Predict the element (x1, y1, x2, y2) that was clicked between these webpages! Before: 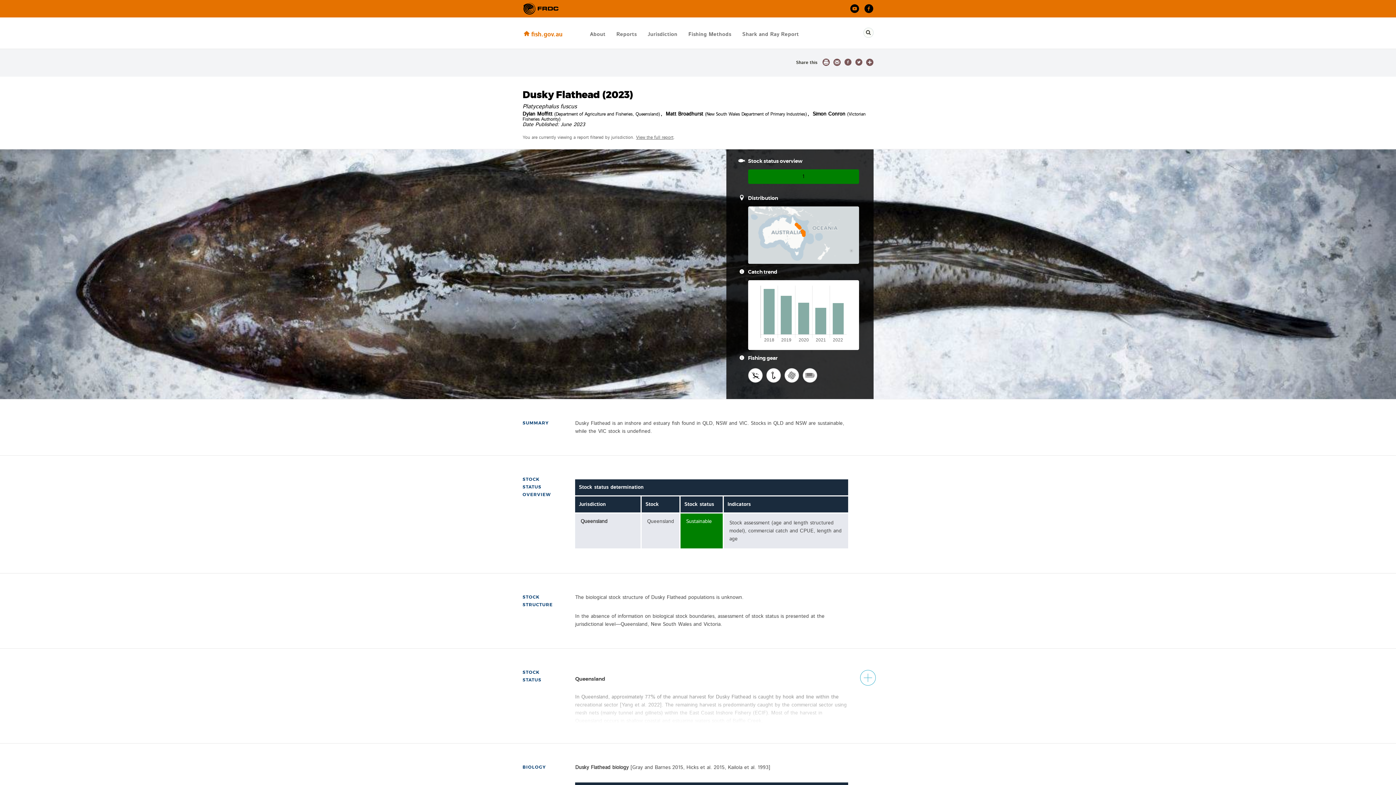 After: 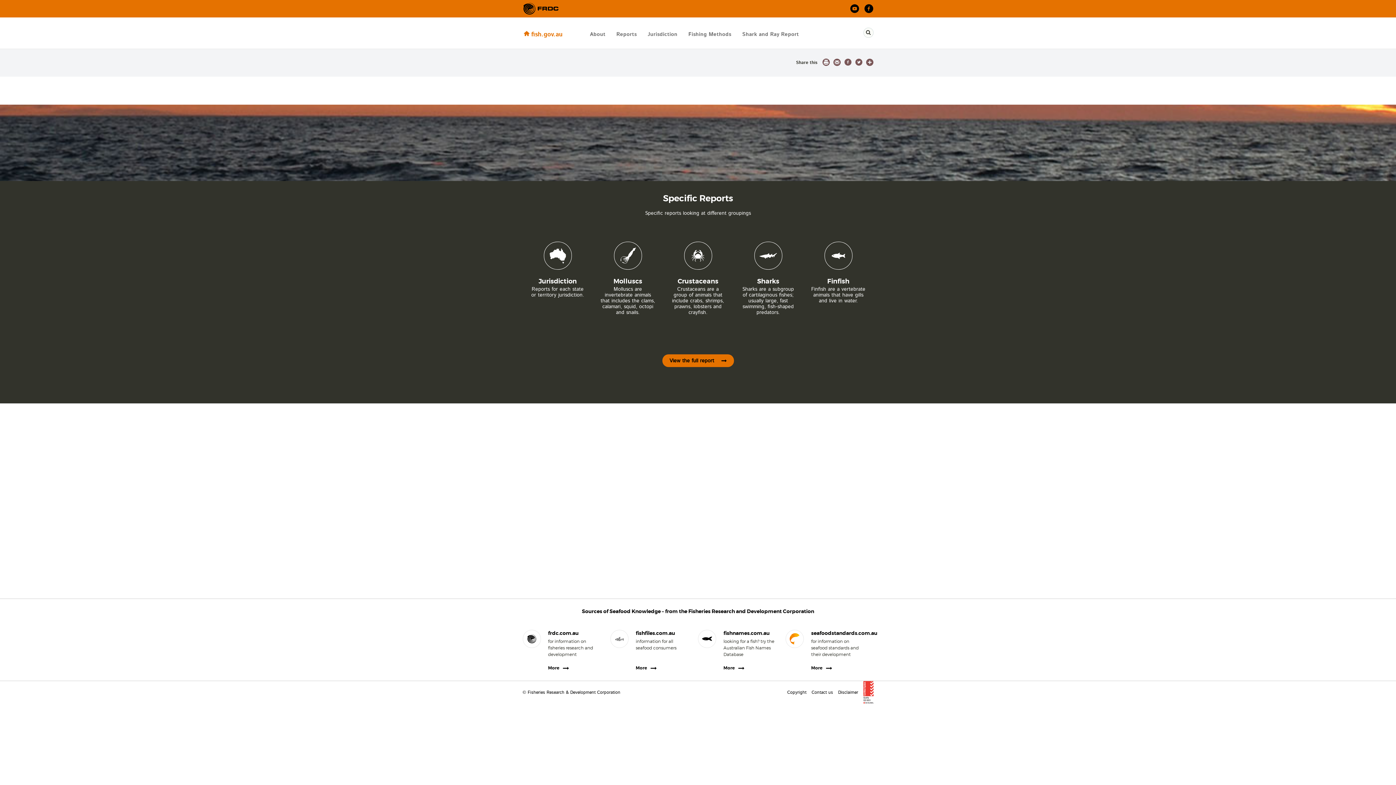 Action: bbox: (616, 31, 636, 37) label: Reports